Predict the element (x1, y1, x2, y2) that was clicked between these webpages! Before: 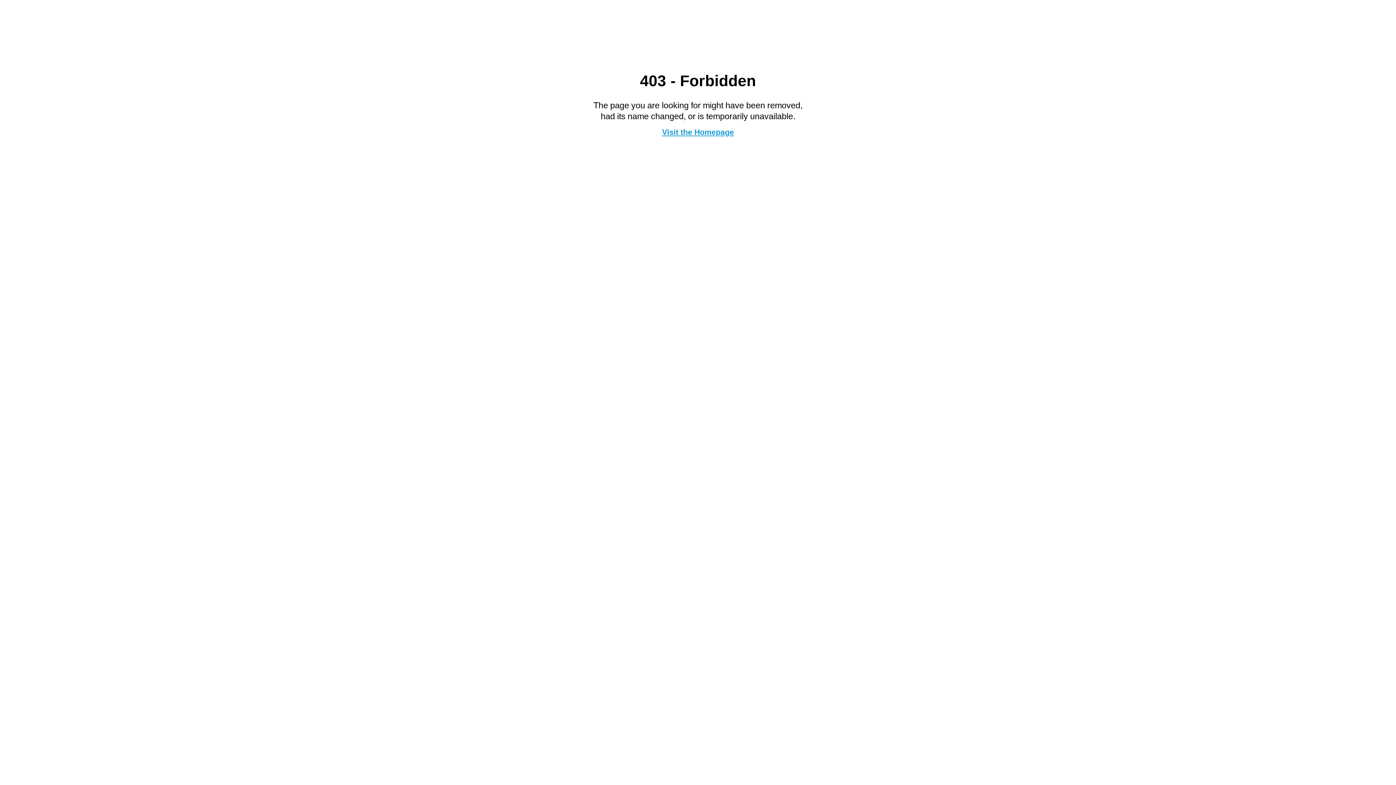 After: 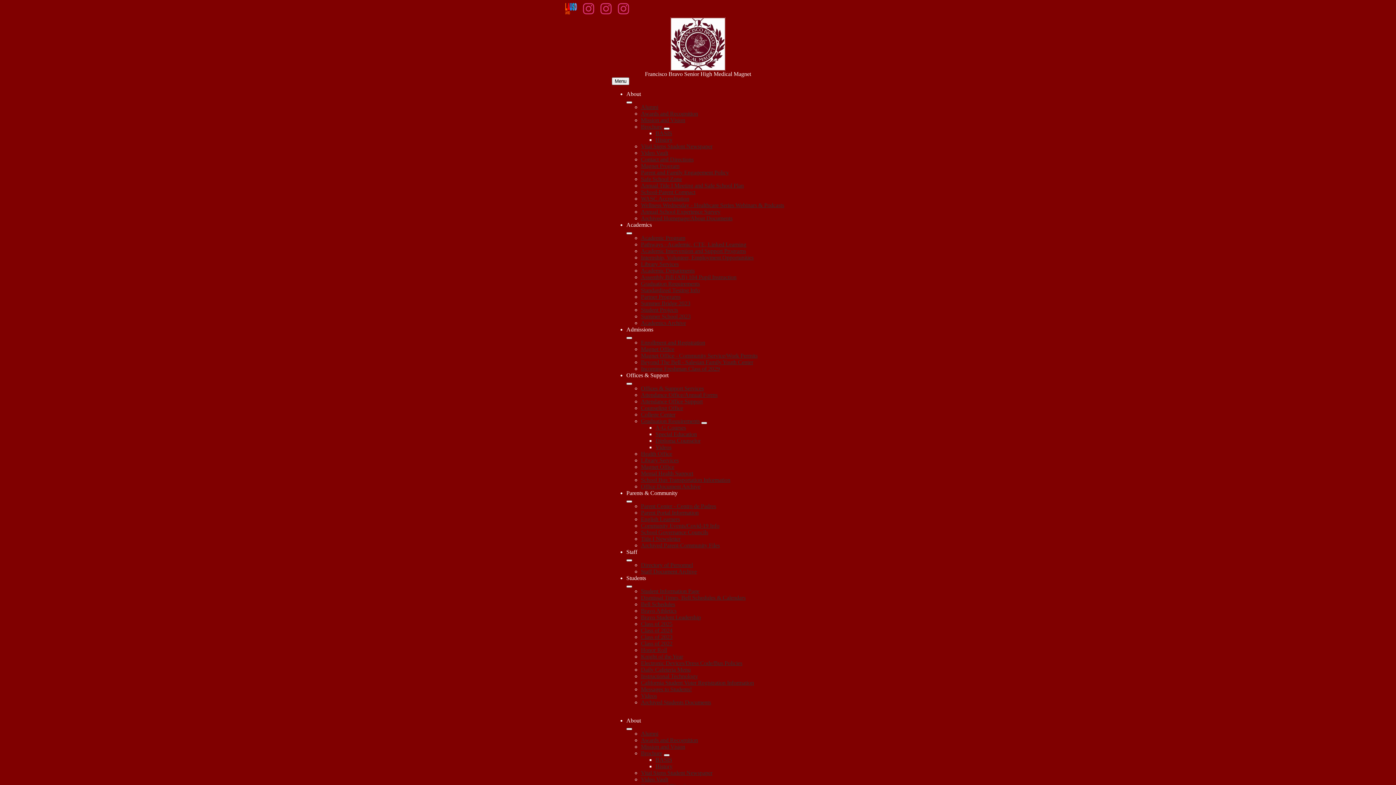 Action: label: Visit the Homepage bbox: (662, 127, 734, 136)